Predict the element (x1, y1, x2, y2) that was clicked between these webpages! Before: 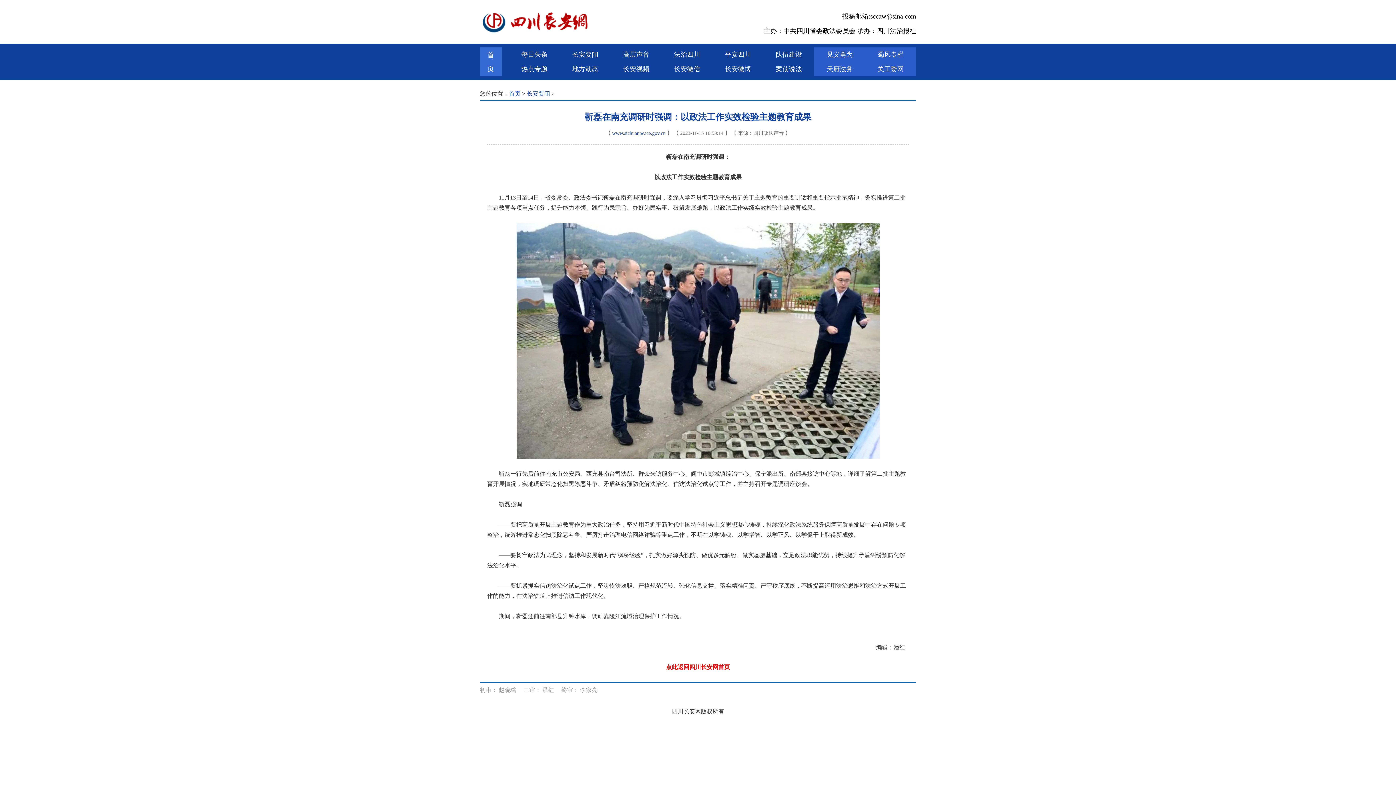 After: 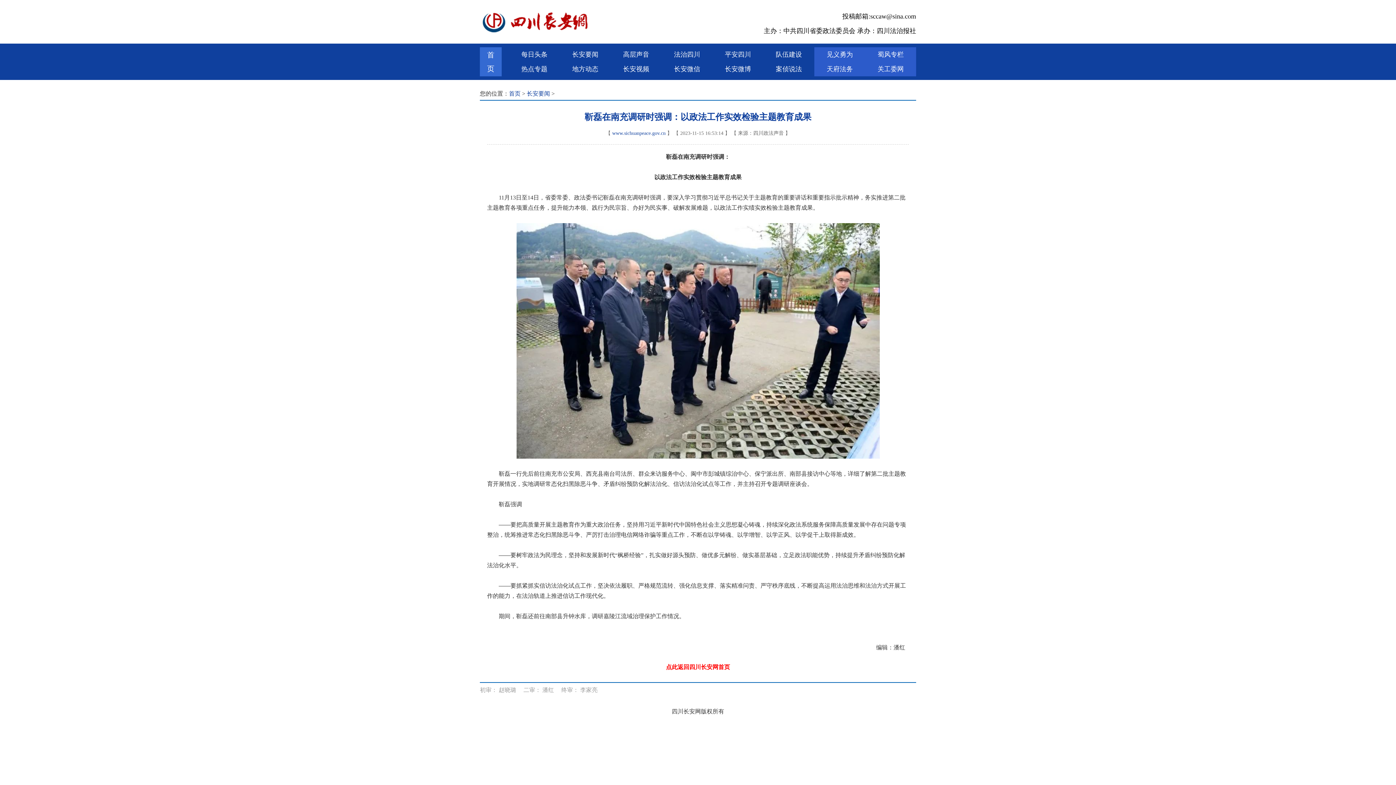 Action: bbox: (480, 18, 589, 24)